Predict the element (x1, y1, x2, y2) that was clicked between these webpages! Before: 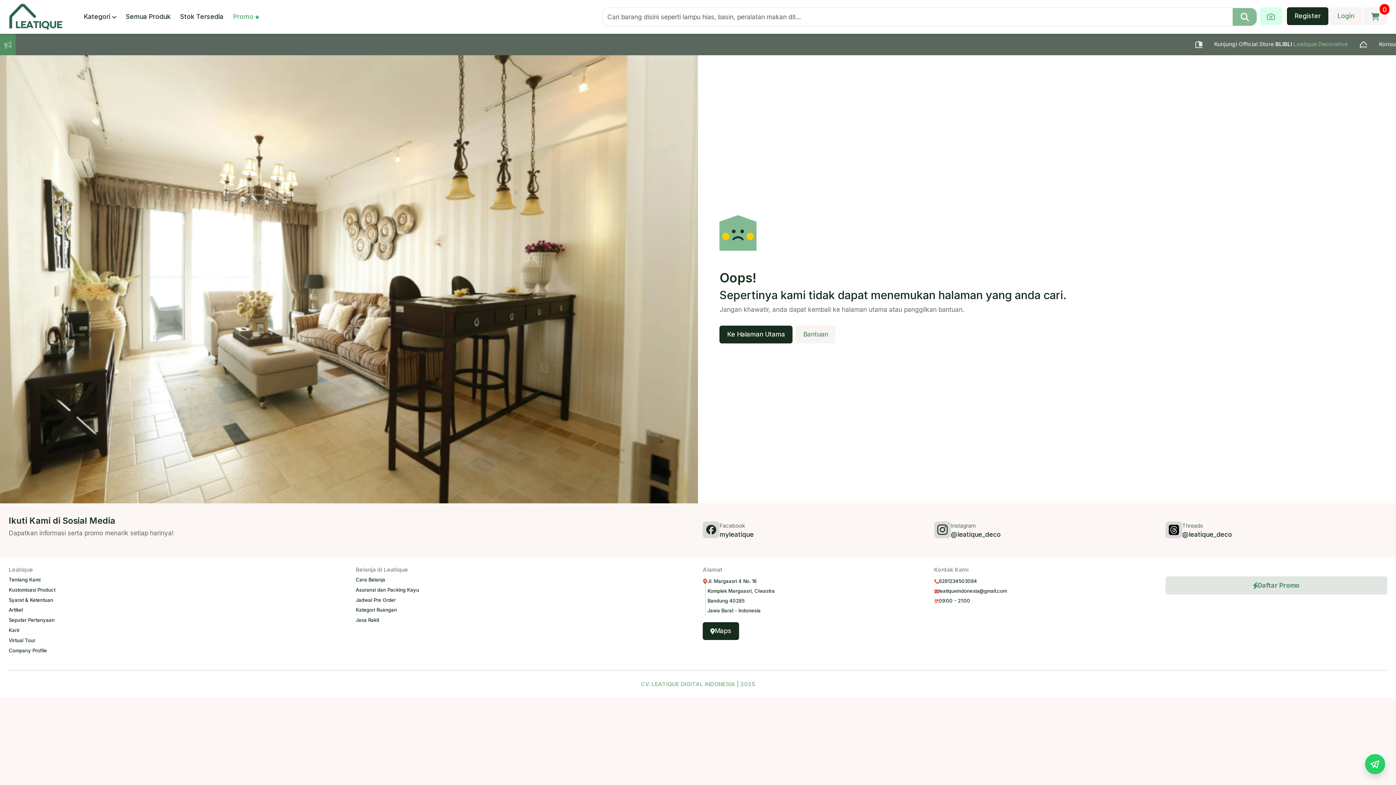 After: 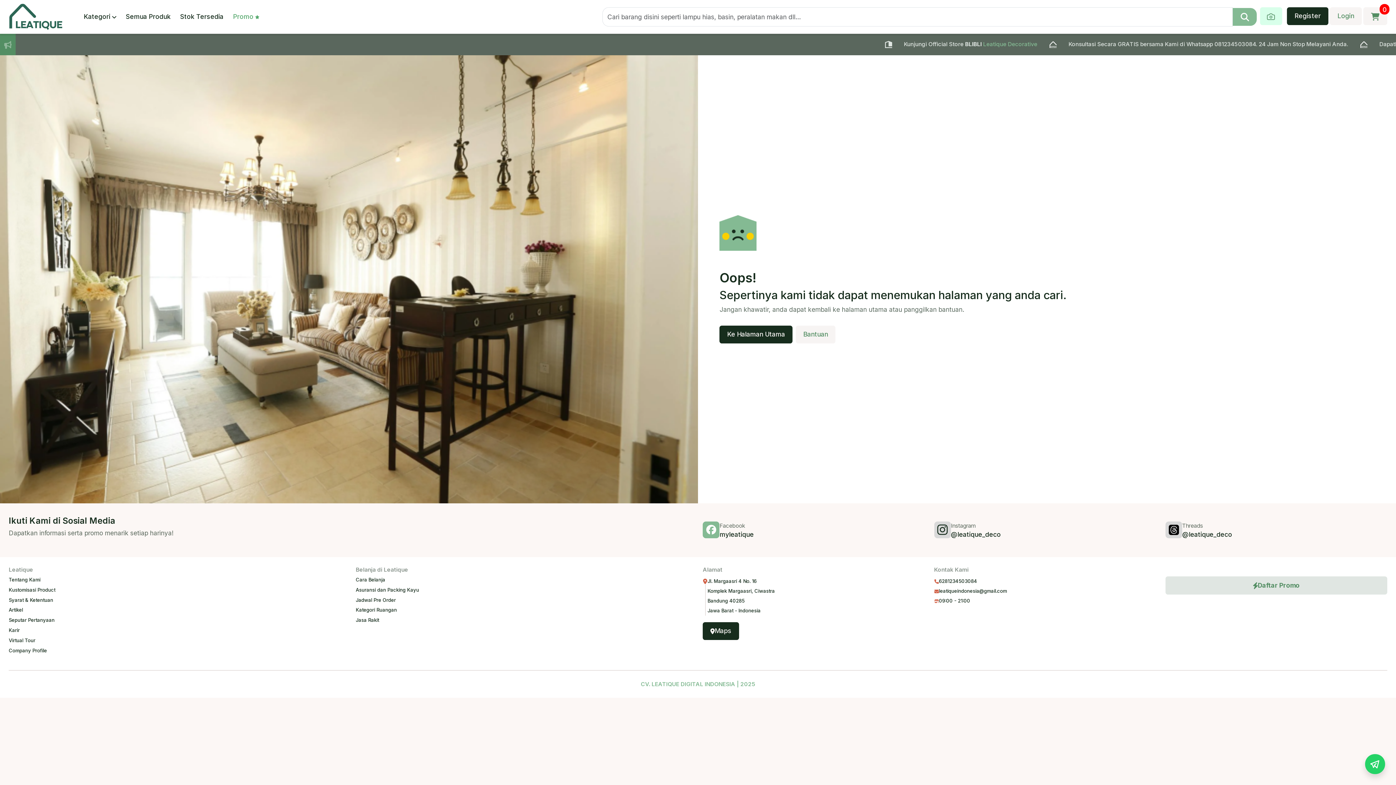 Action: bbox: (702, 521, 924, 539) label: Facebook
myleatique